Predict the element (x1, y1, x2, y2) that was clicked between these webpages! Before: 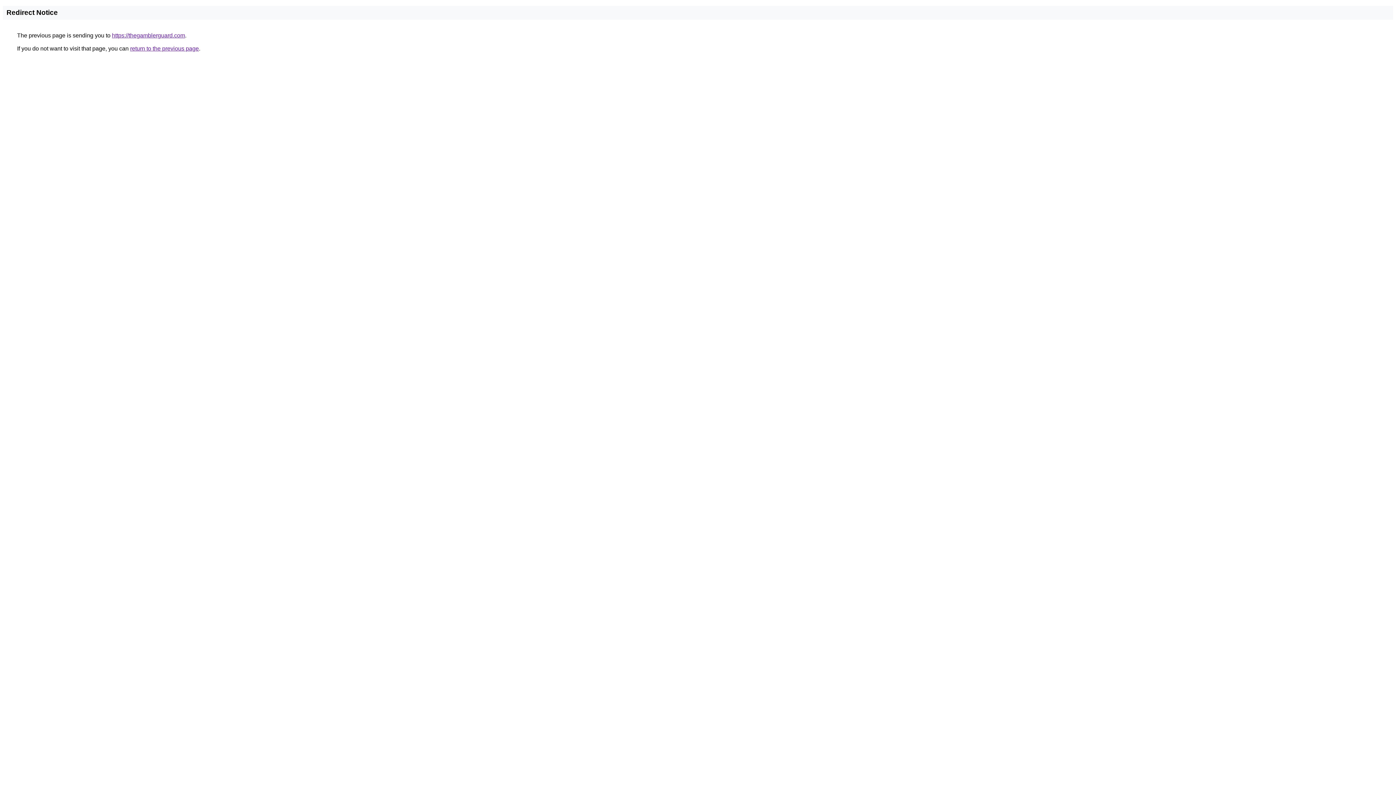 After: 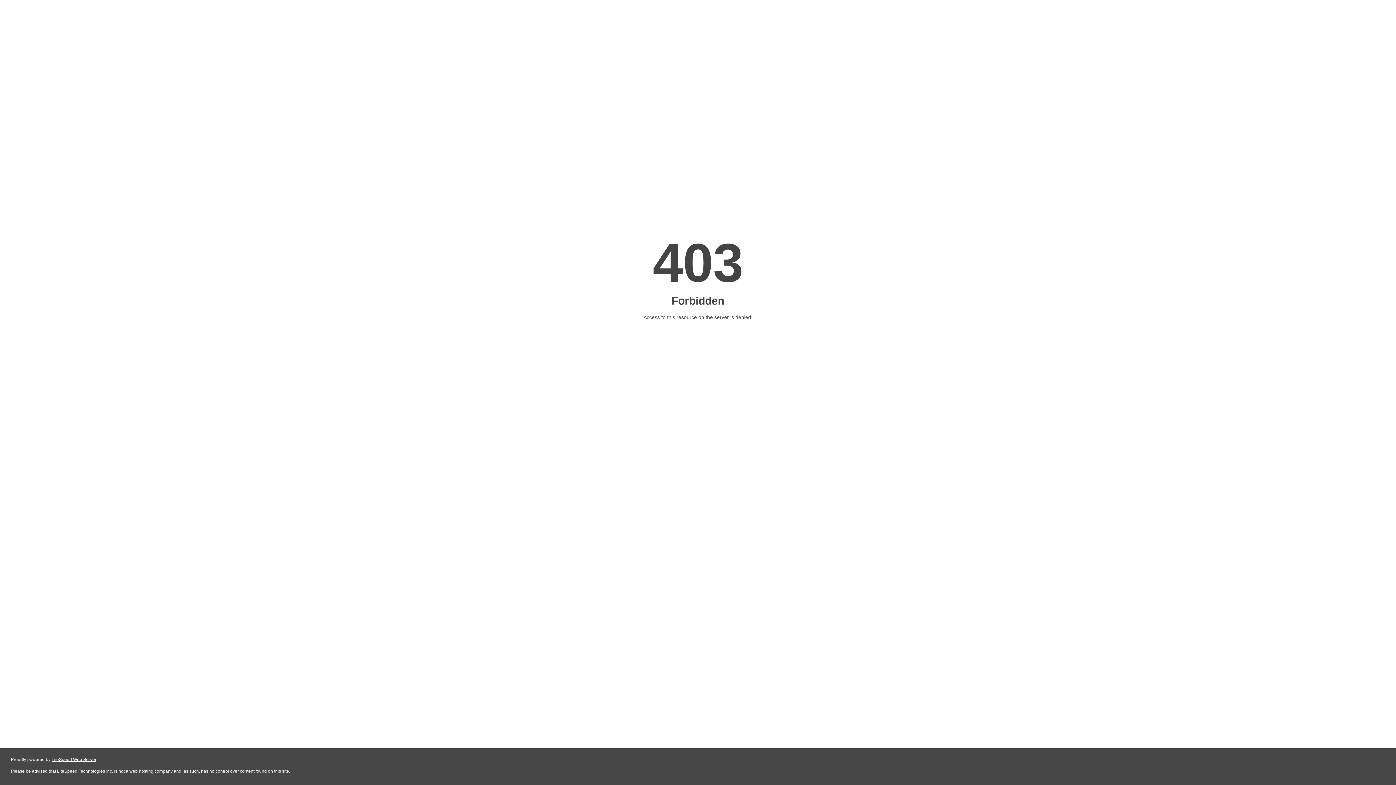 Action: label: https://thegamblerguard.com bbox: (112, 32, 185, 38)